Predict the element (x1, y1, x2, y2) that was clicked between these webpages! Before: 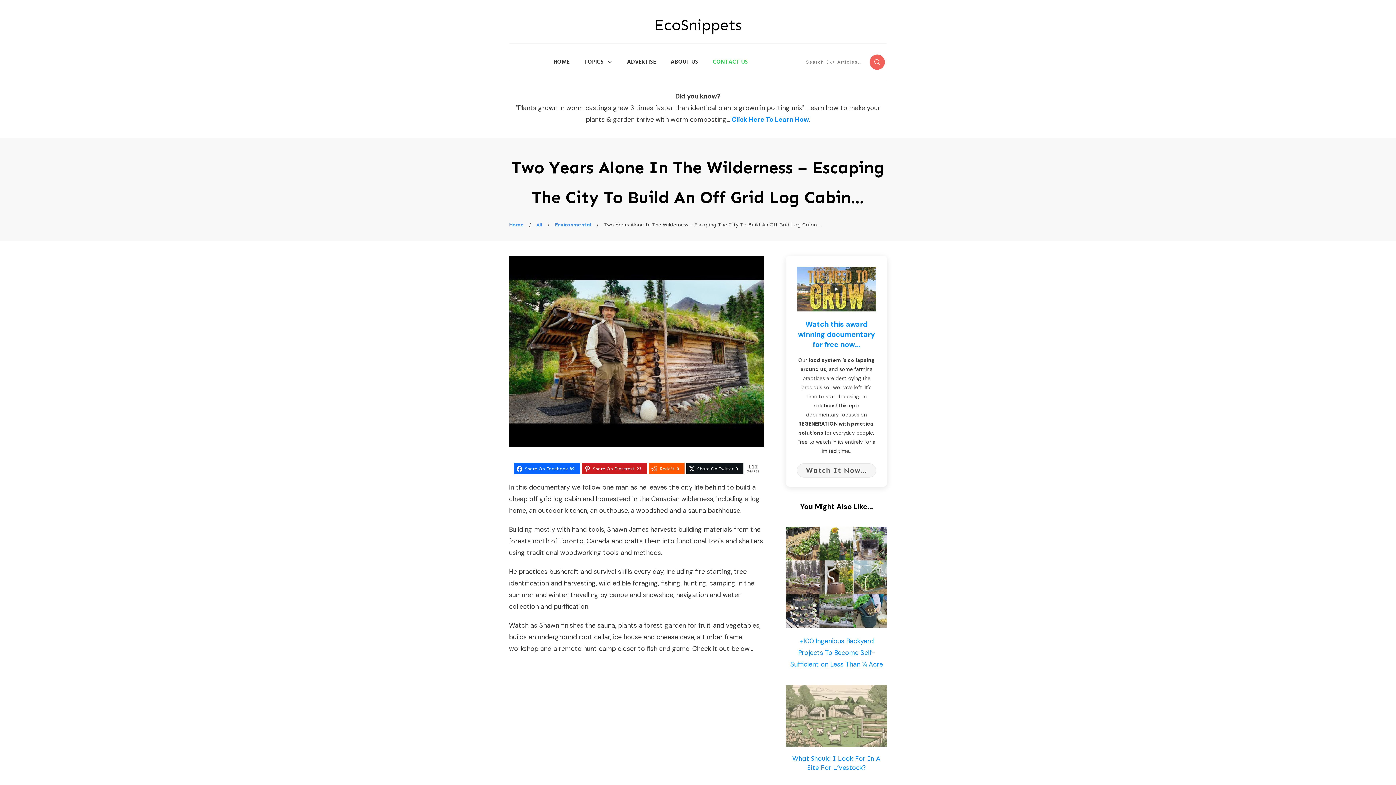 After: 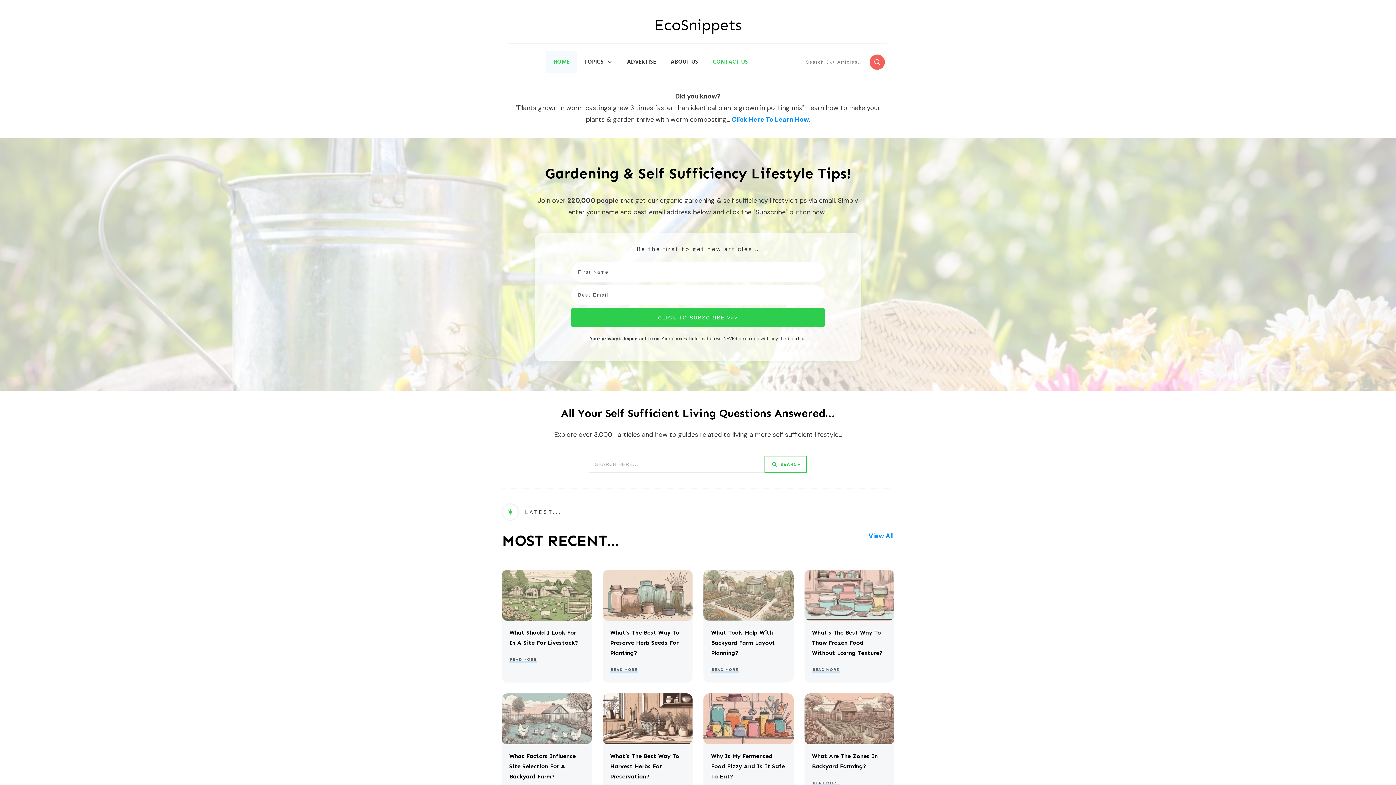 Action: bbox: (553, 56, 569, 68) label: HOME